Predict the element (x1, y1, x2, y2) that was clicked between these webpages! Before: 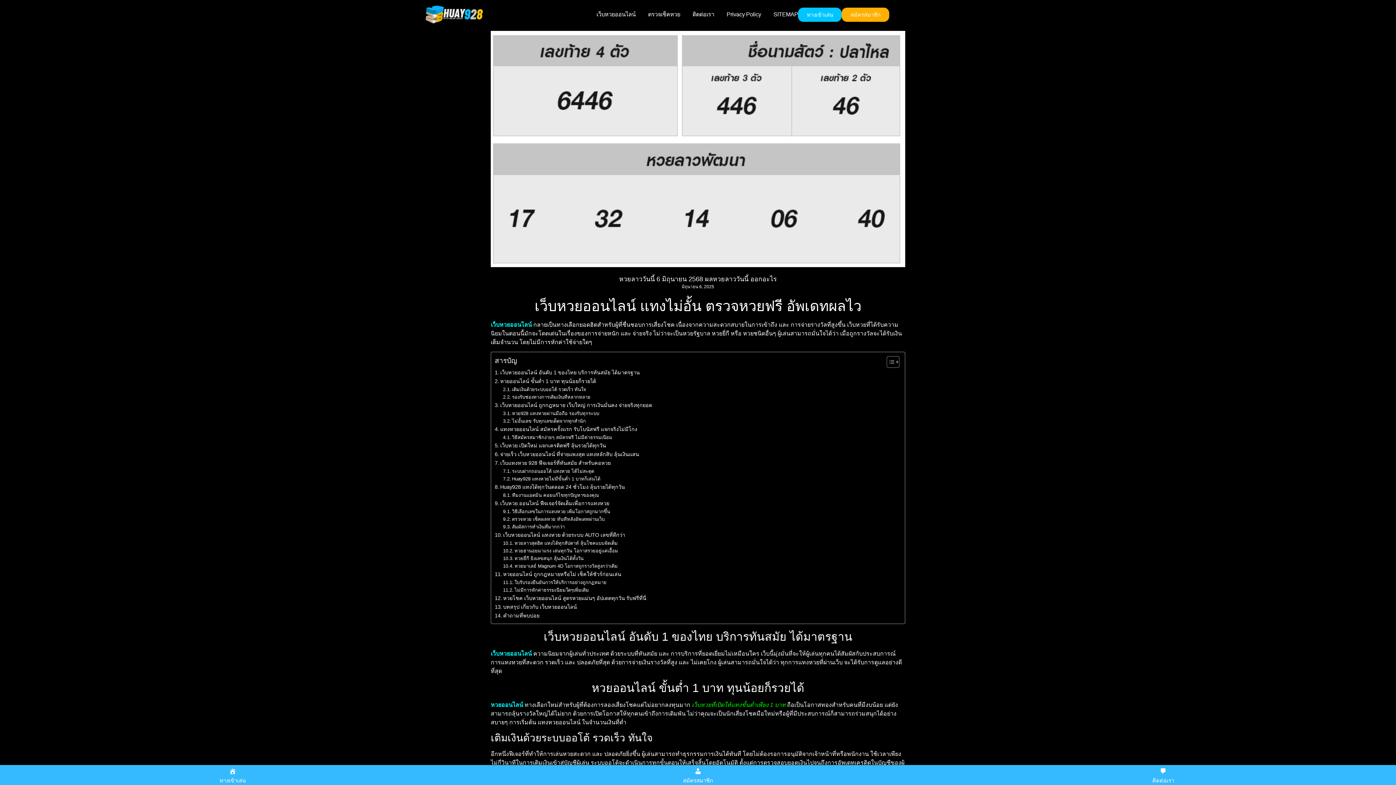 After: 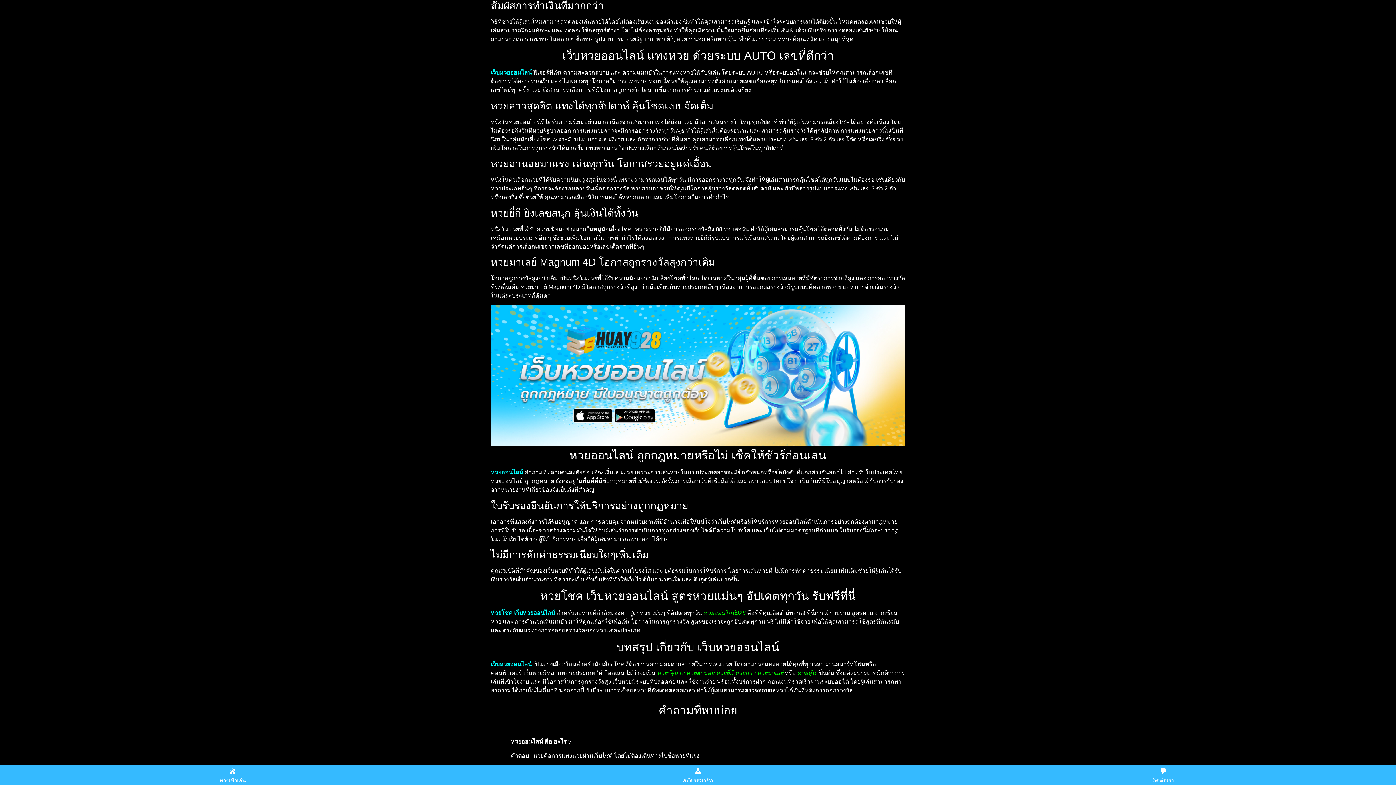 Action: label: สัมผัสการทำเงินที่มากกว่า bbox: (503, 760, 564, 767)